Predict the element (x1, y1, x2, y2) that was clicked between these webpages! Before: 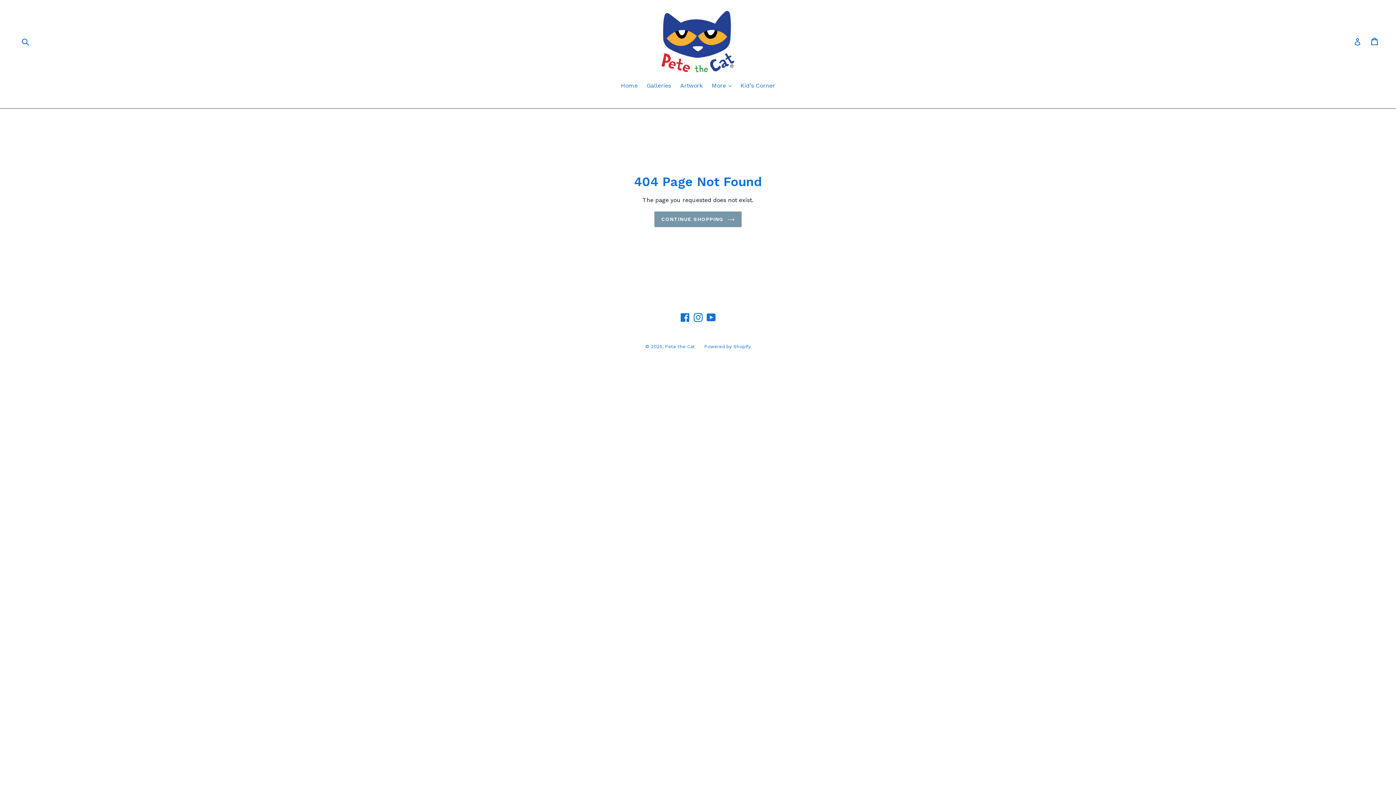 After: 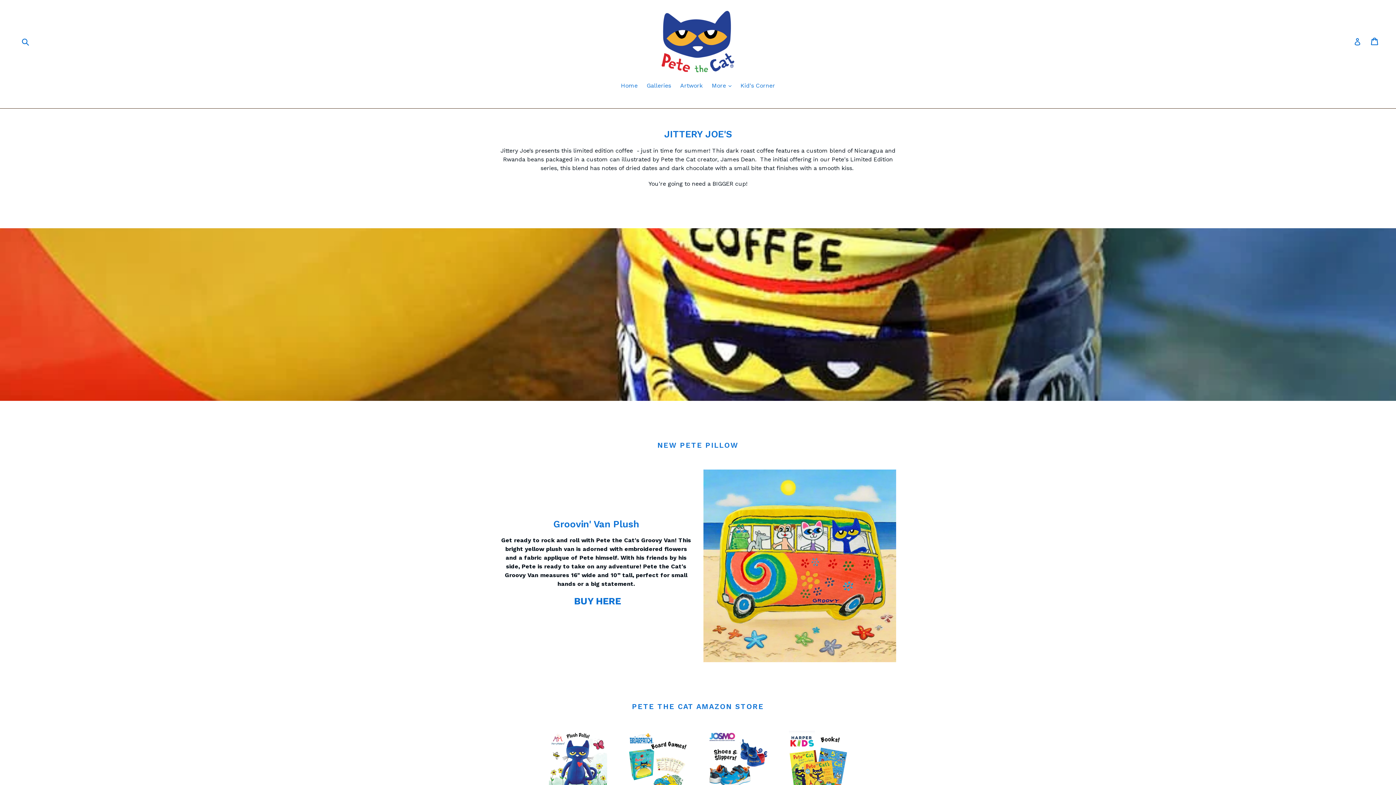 Action: label: CONTINUE SHOPPING bbox: (654, 211, 741, 227)